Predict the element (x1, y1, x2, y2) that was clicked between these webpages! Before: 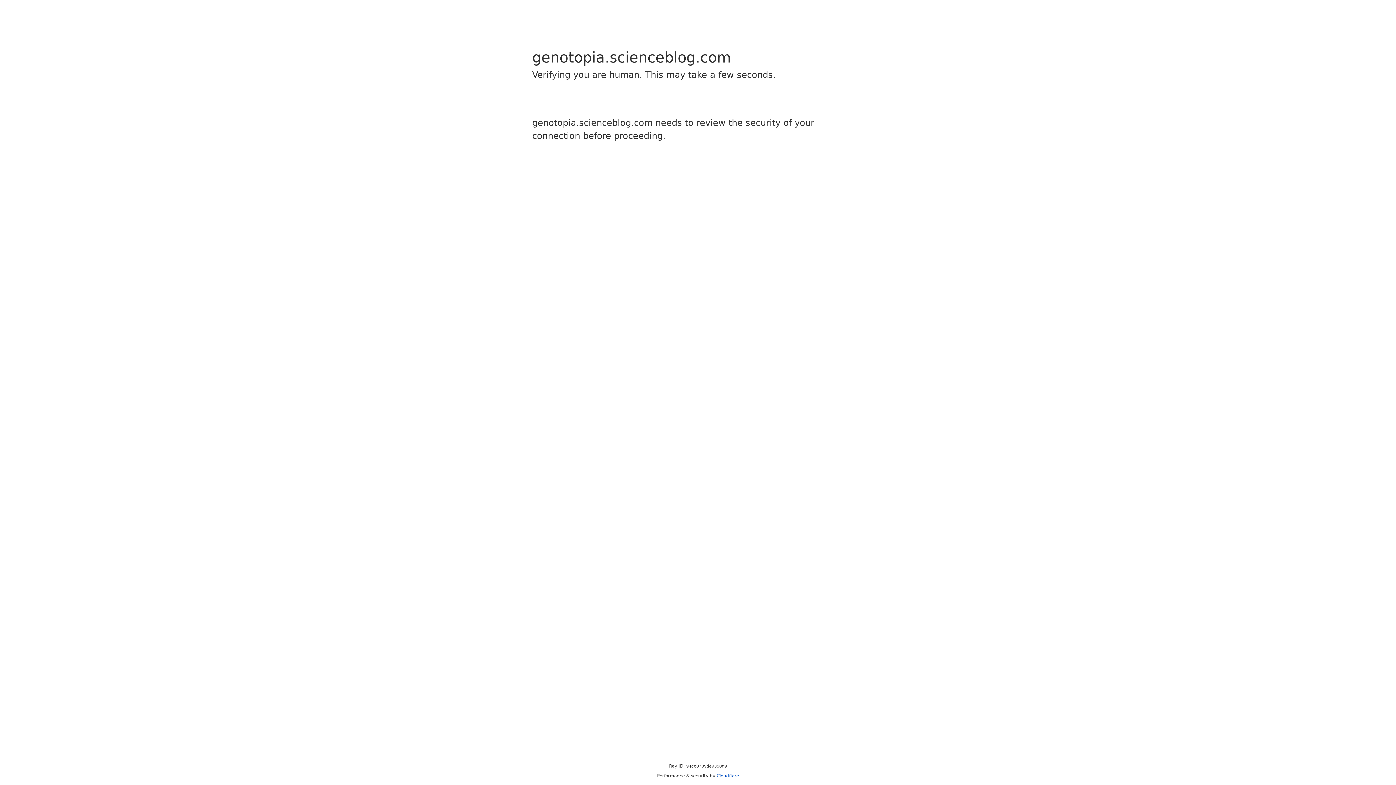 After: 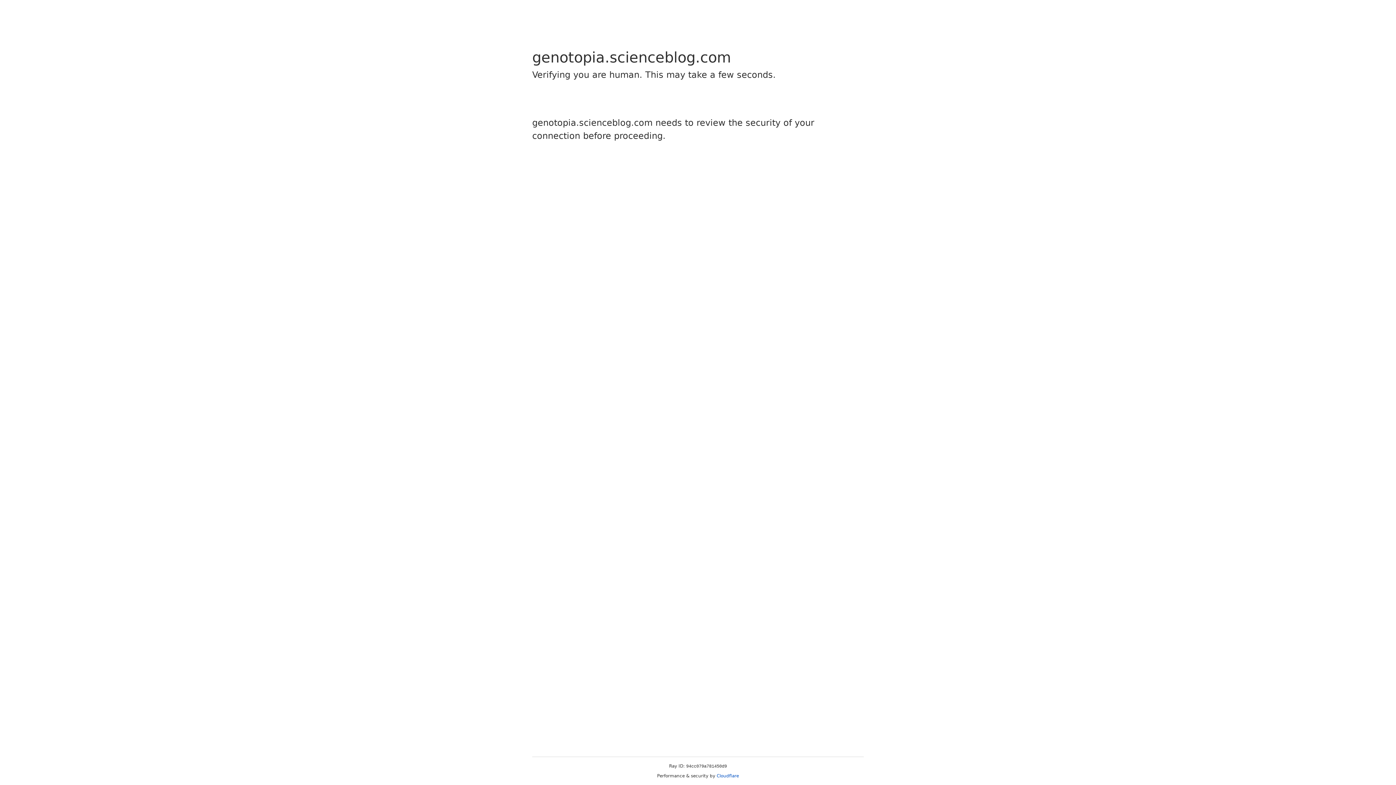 Action: bbox: (716, 773, 739, 778) label: Cloudflare